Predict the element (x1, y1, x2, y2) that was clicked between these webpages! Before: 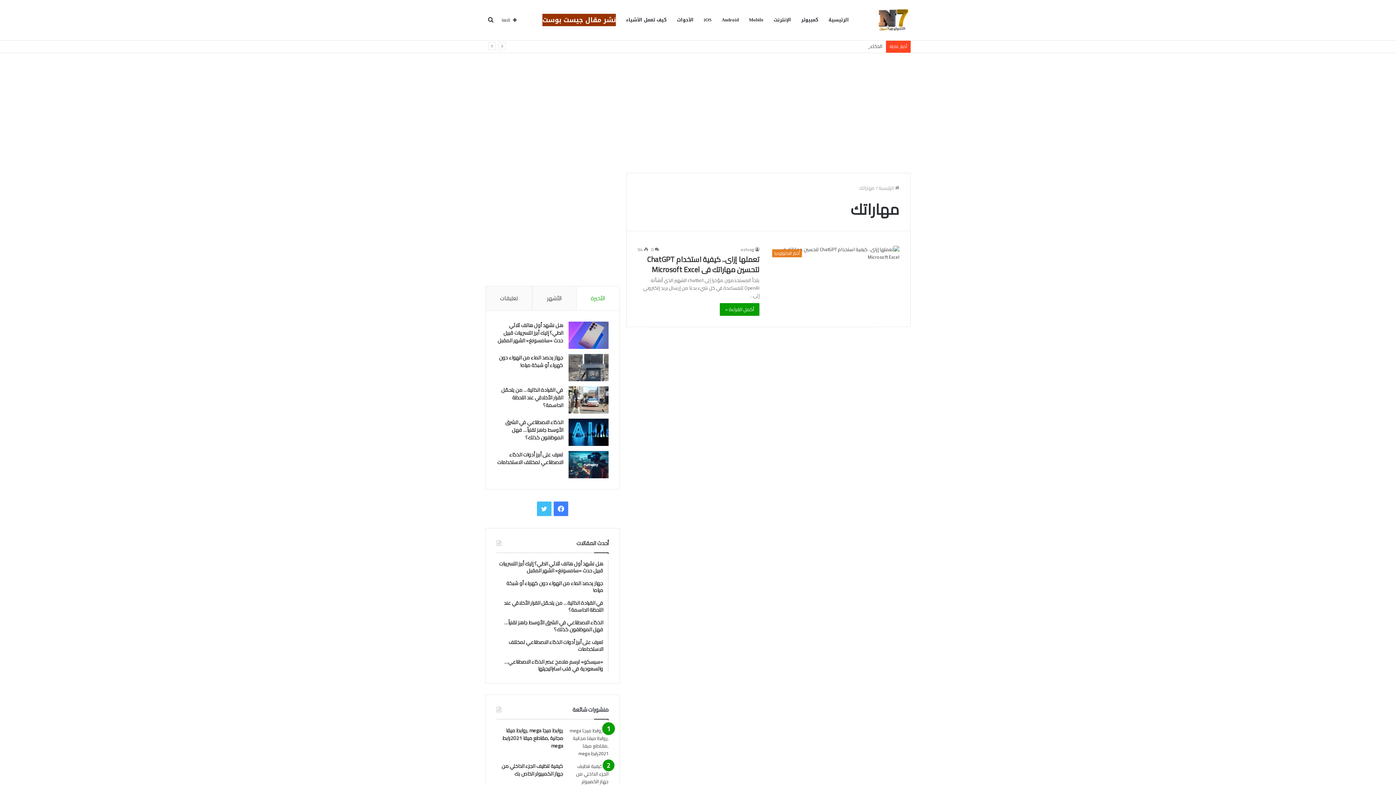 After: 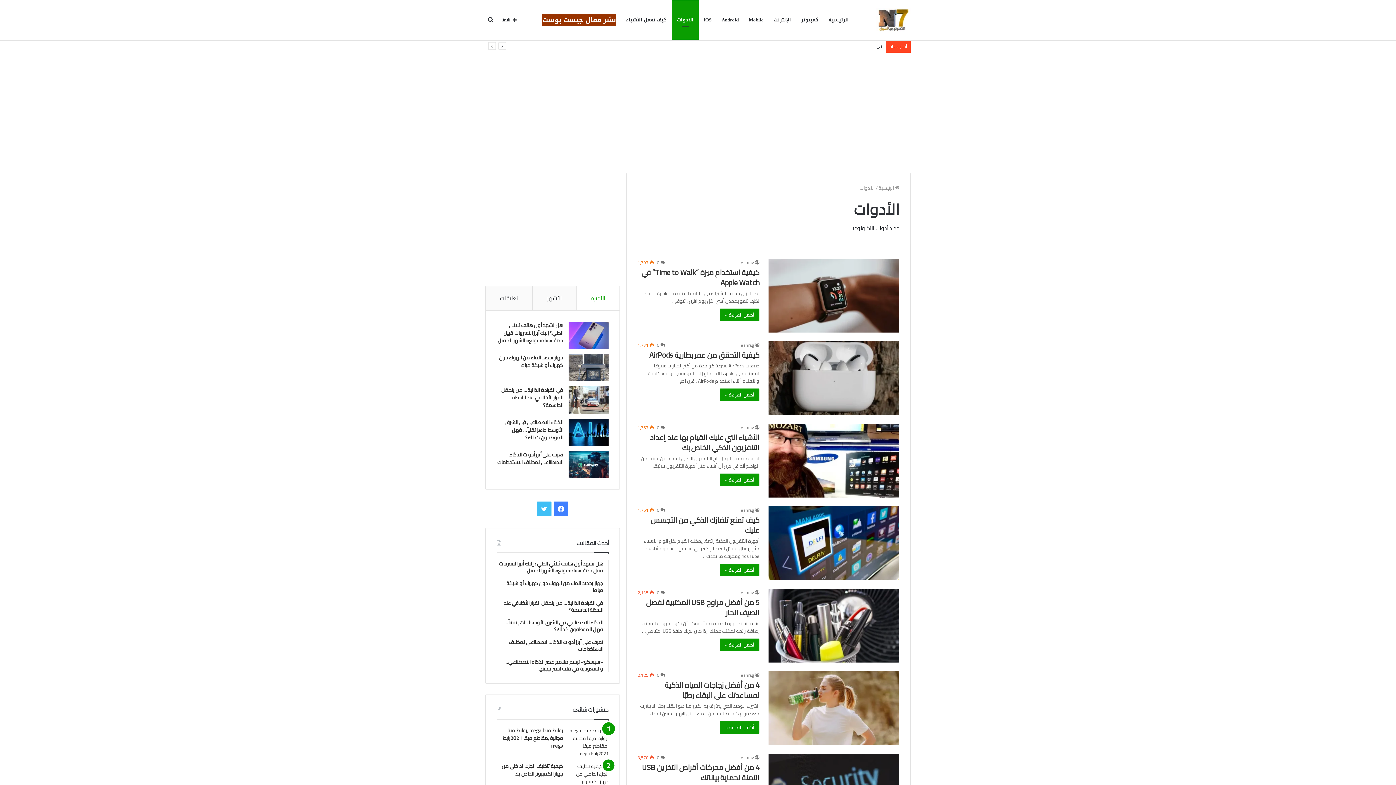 Action: bbox: (672, 0, 698, 39) label: الأدوات